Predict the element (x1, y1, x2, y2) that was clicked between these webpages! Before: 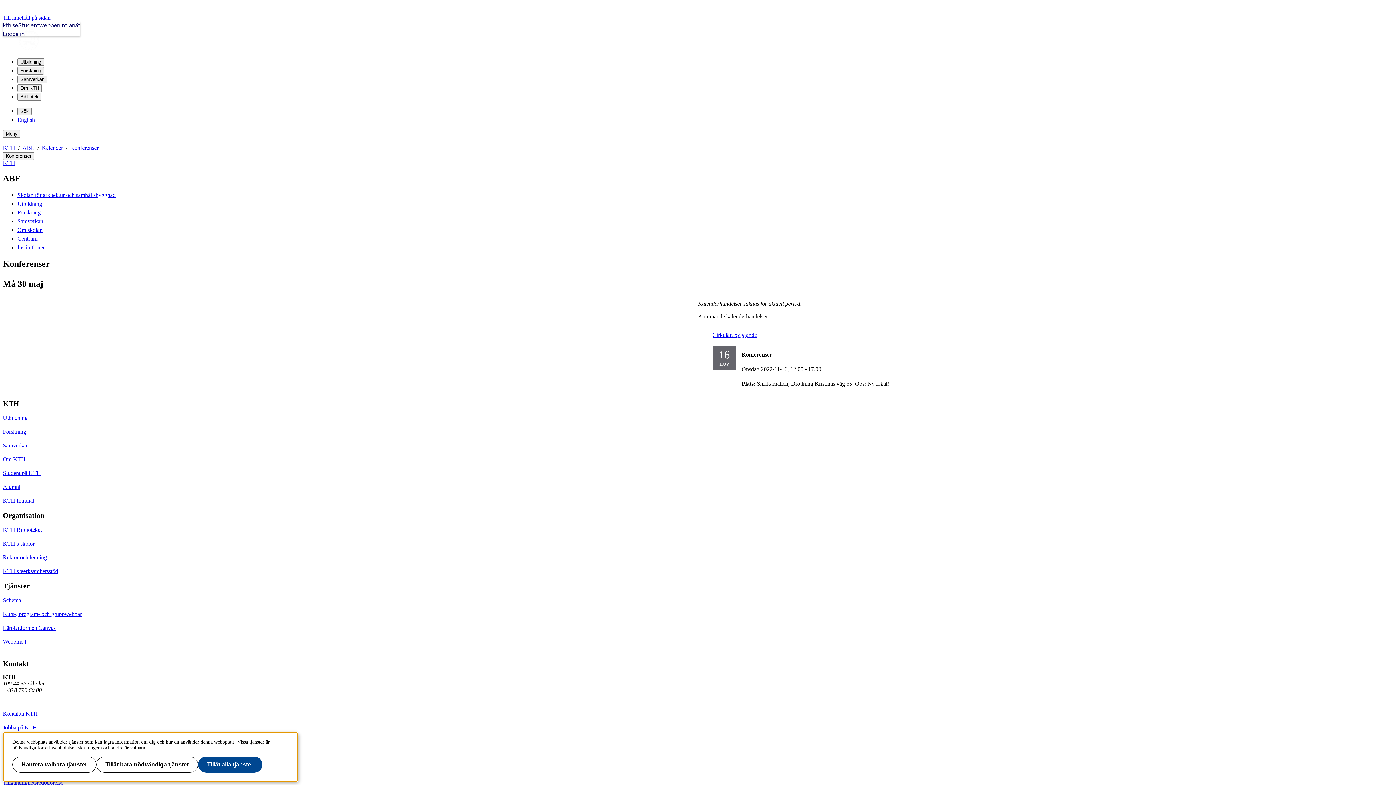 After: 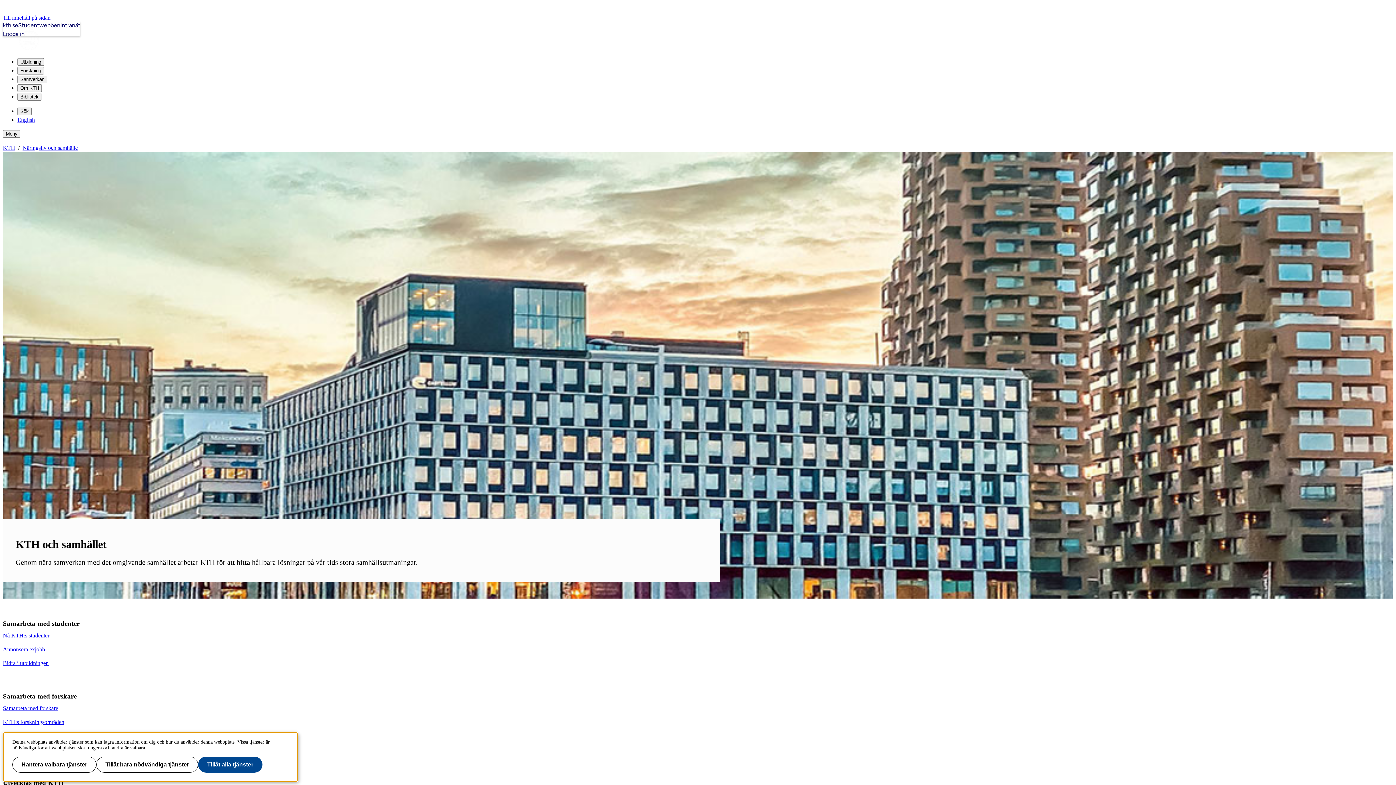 Action: bbox: (2, 442, 28, 448) label: Samverkan